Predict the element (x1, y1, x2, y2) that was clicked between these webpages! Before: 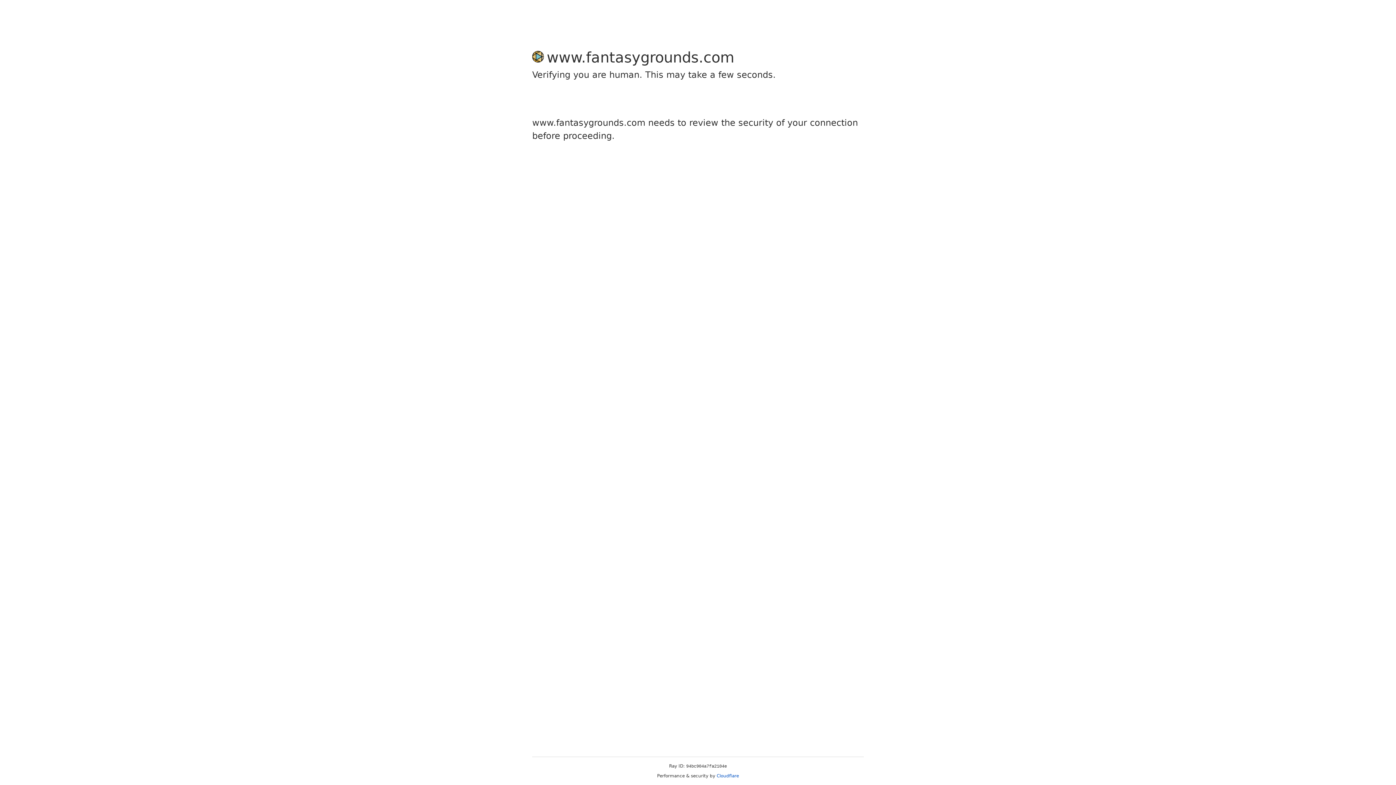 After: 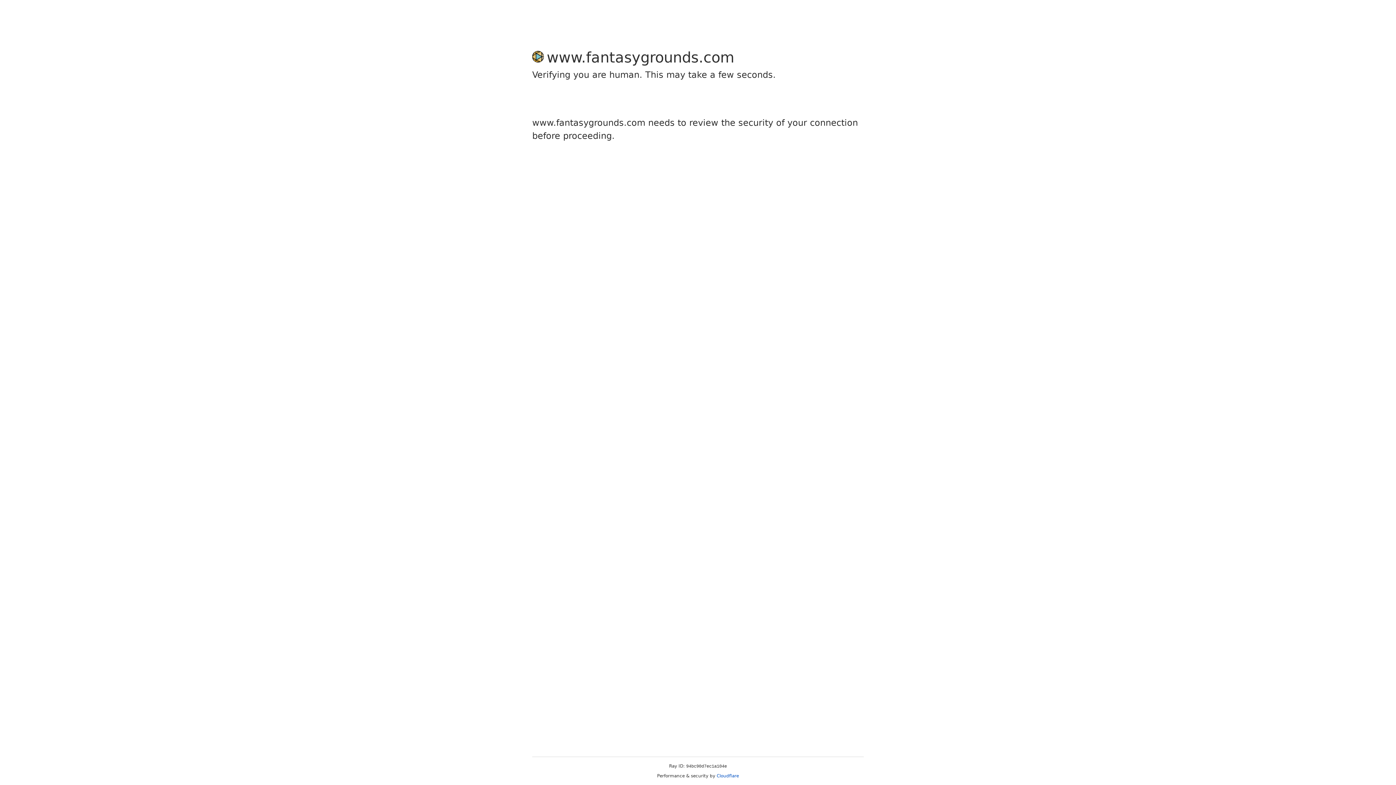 Action: label: Cloudflare bbox: (716, 773, 739, 778)